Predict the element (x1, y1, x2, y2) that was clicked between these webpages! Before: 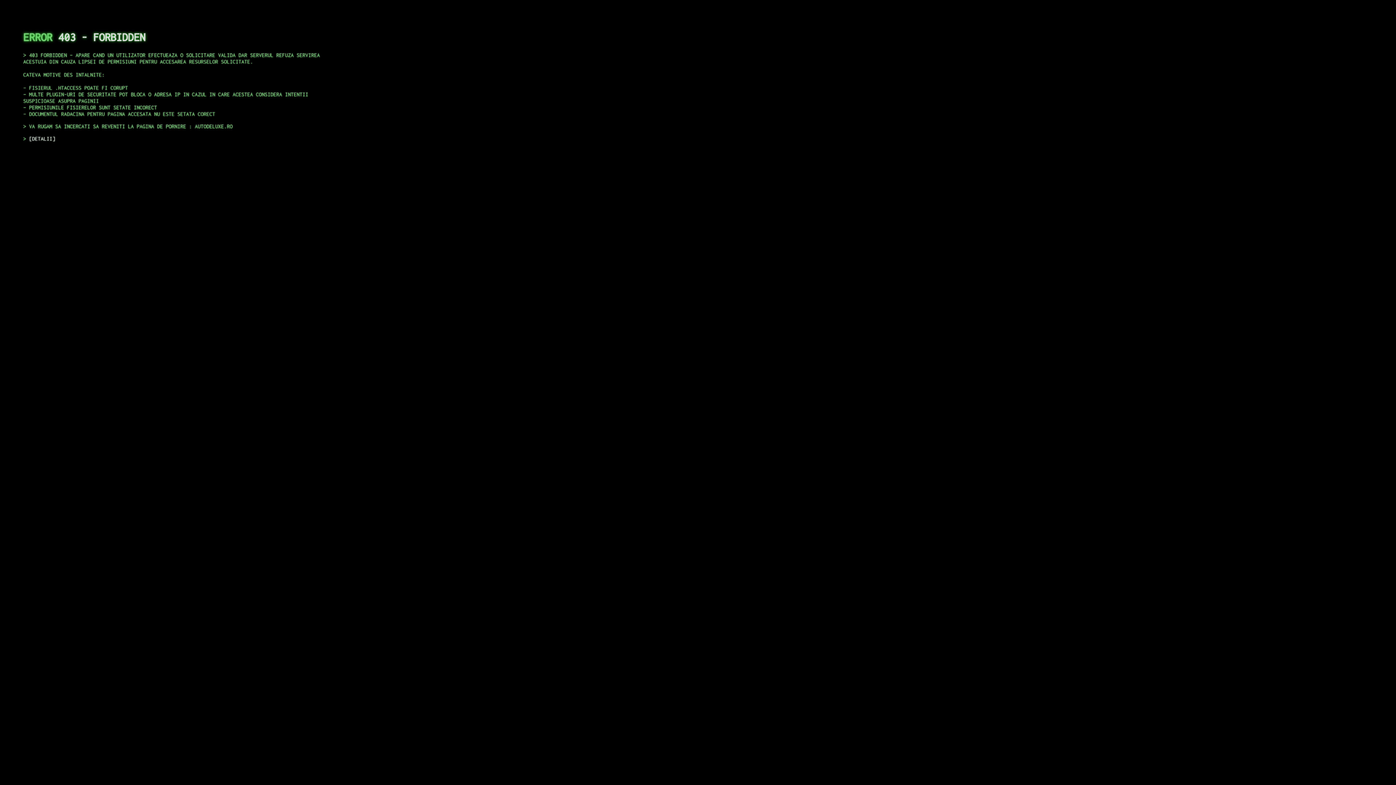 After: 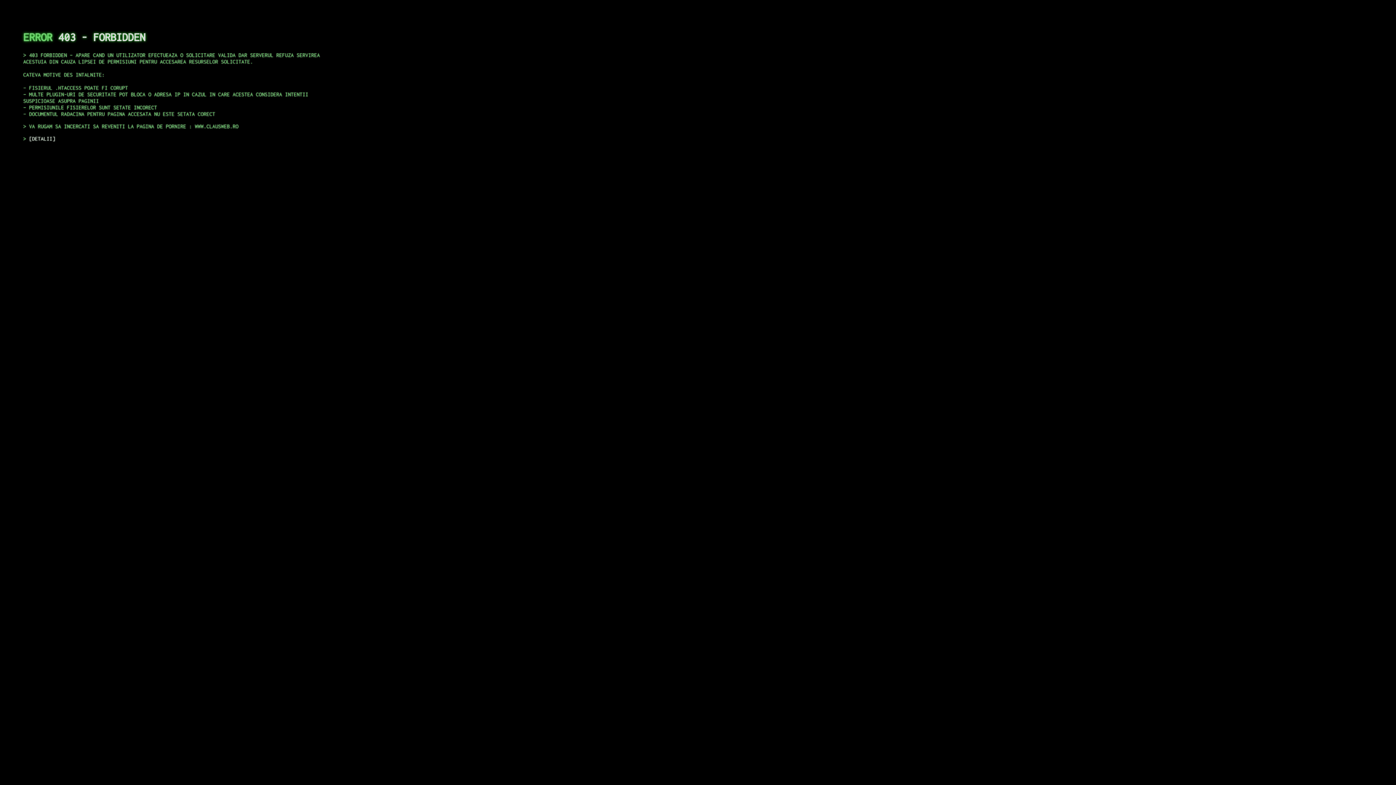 Action: label: DETALII bbox: (29, 135, 55, 141)